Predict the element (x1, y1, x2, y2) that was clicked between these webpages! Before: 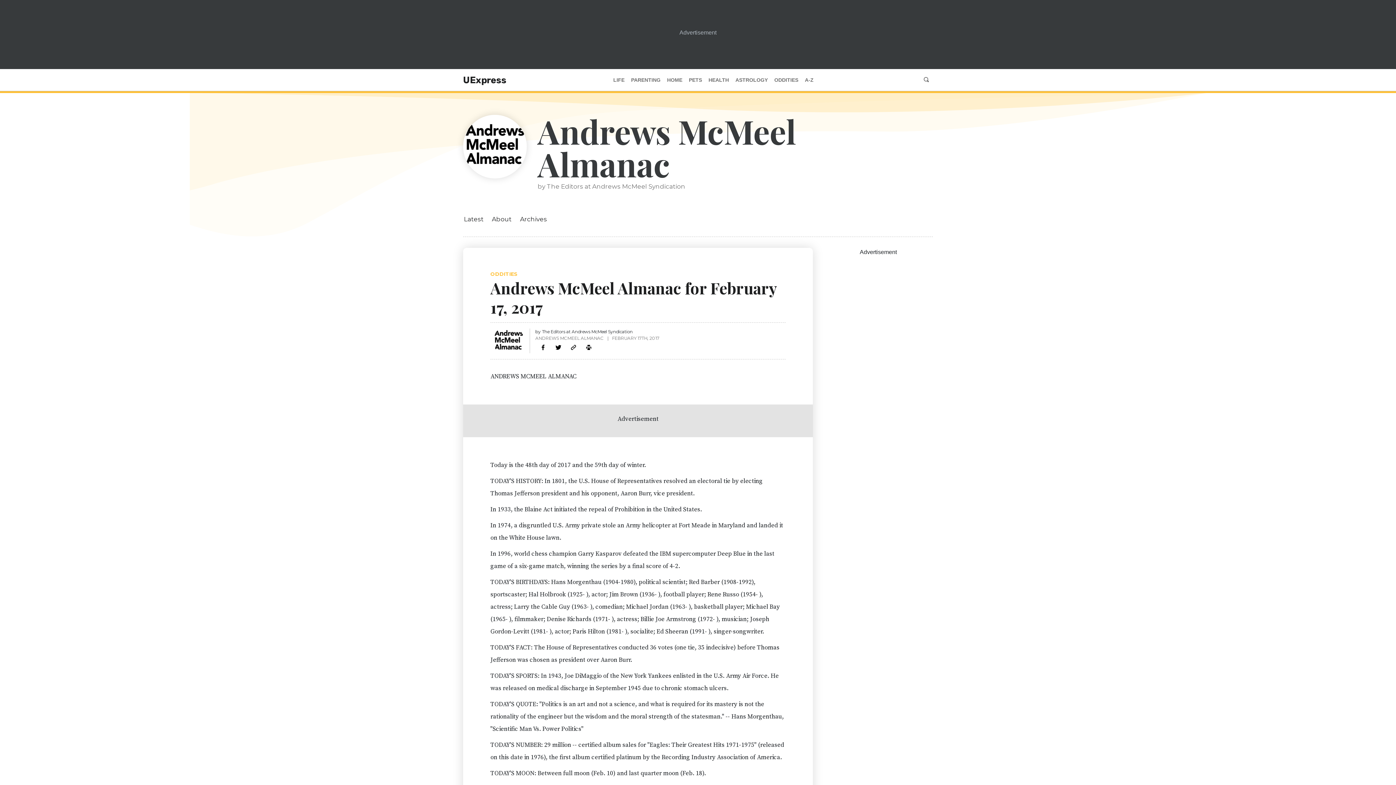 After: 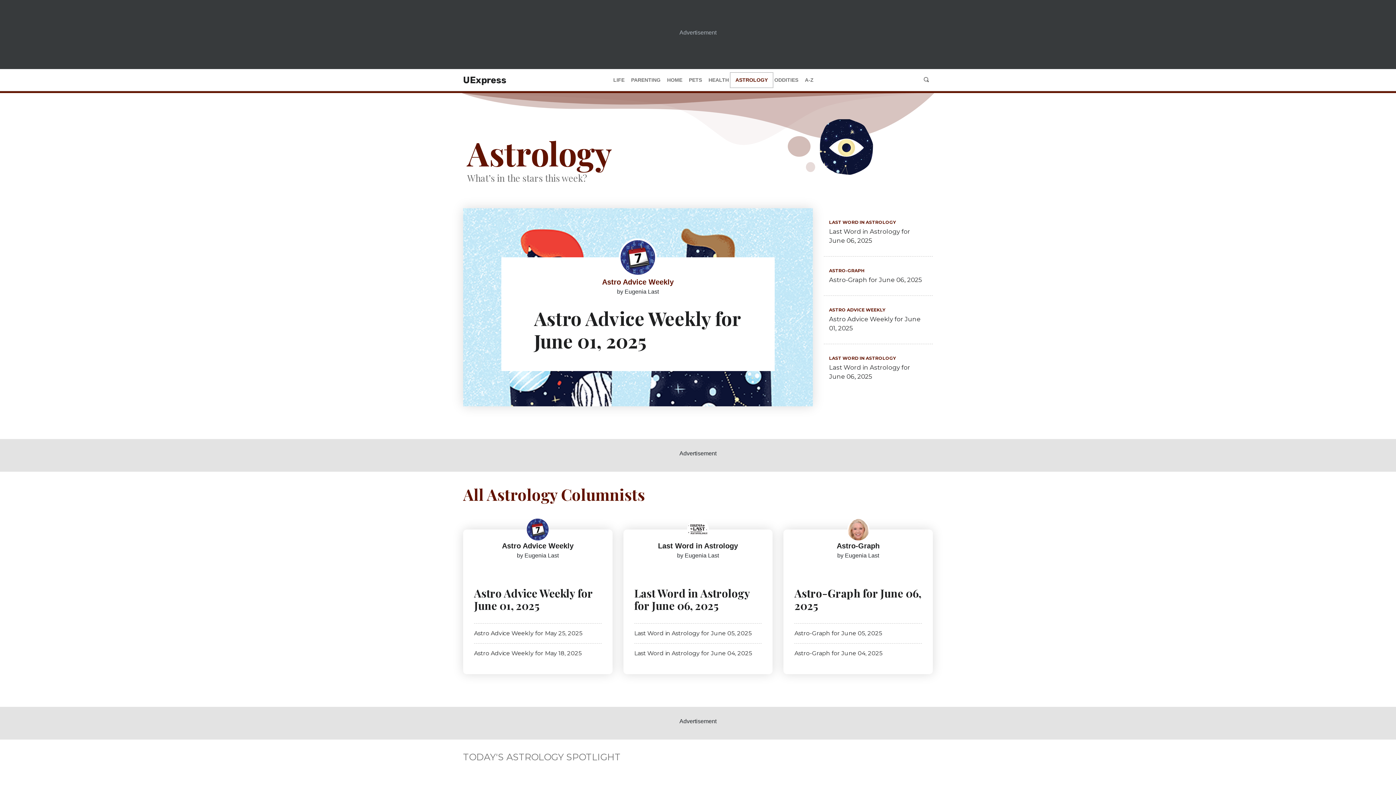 Action: bbox: (732, 74, 771, 85) label: ASTROLOGY